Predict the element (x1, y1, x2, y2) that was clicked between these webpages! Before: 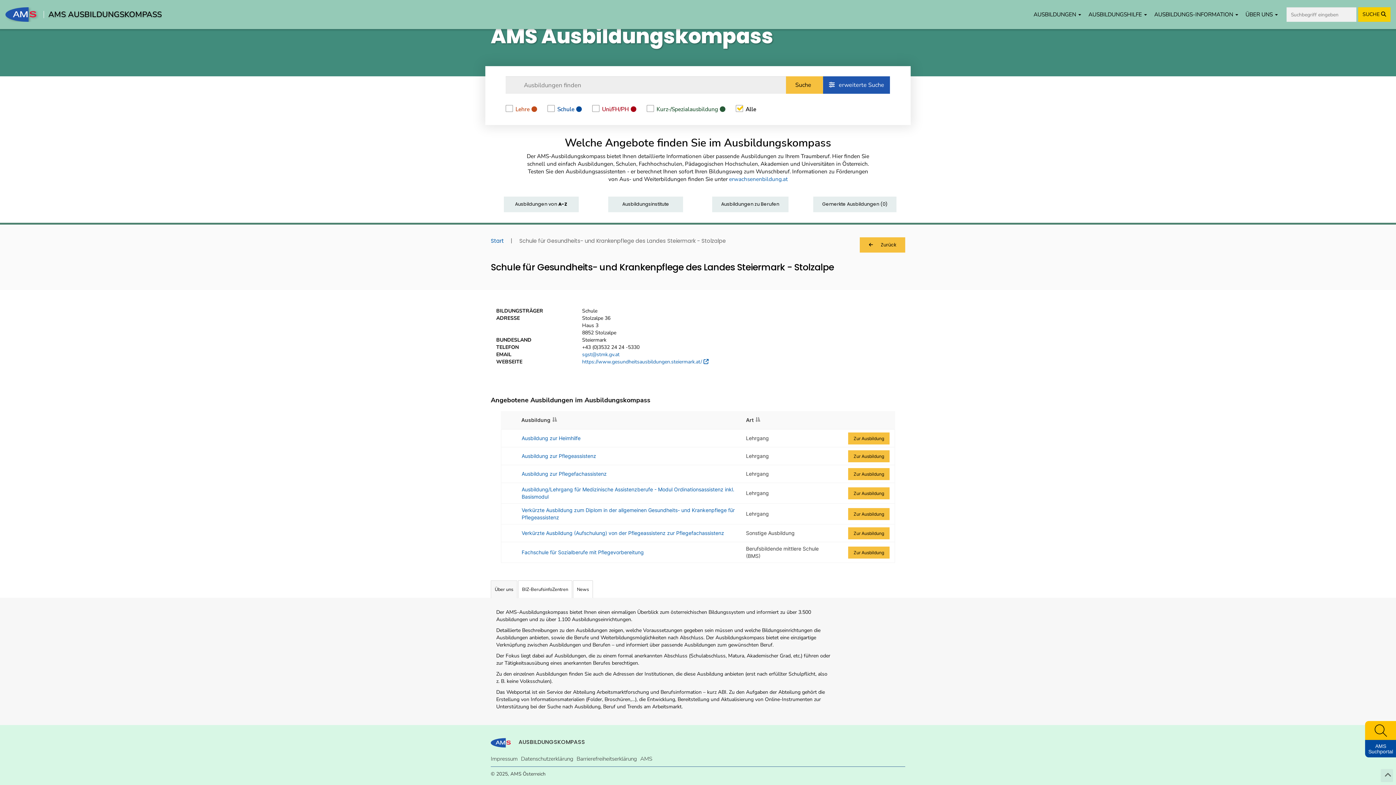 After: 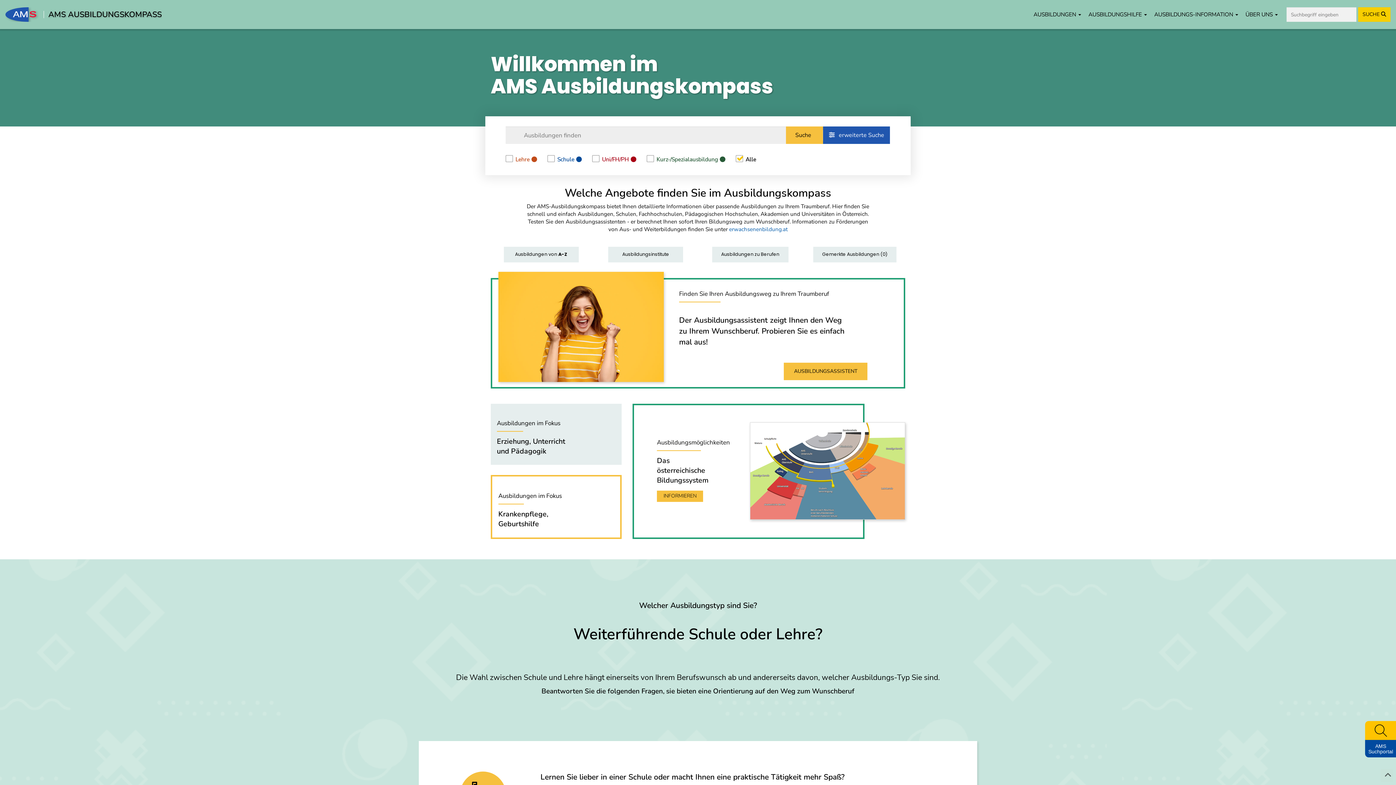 Action: bbox: (518, 738, 585, 746) label: AUSBILDUNGSKOMPASS